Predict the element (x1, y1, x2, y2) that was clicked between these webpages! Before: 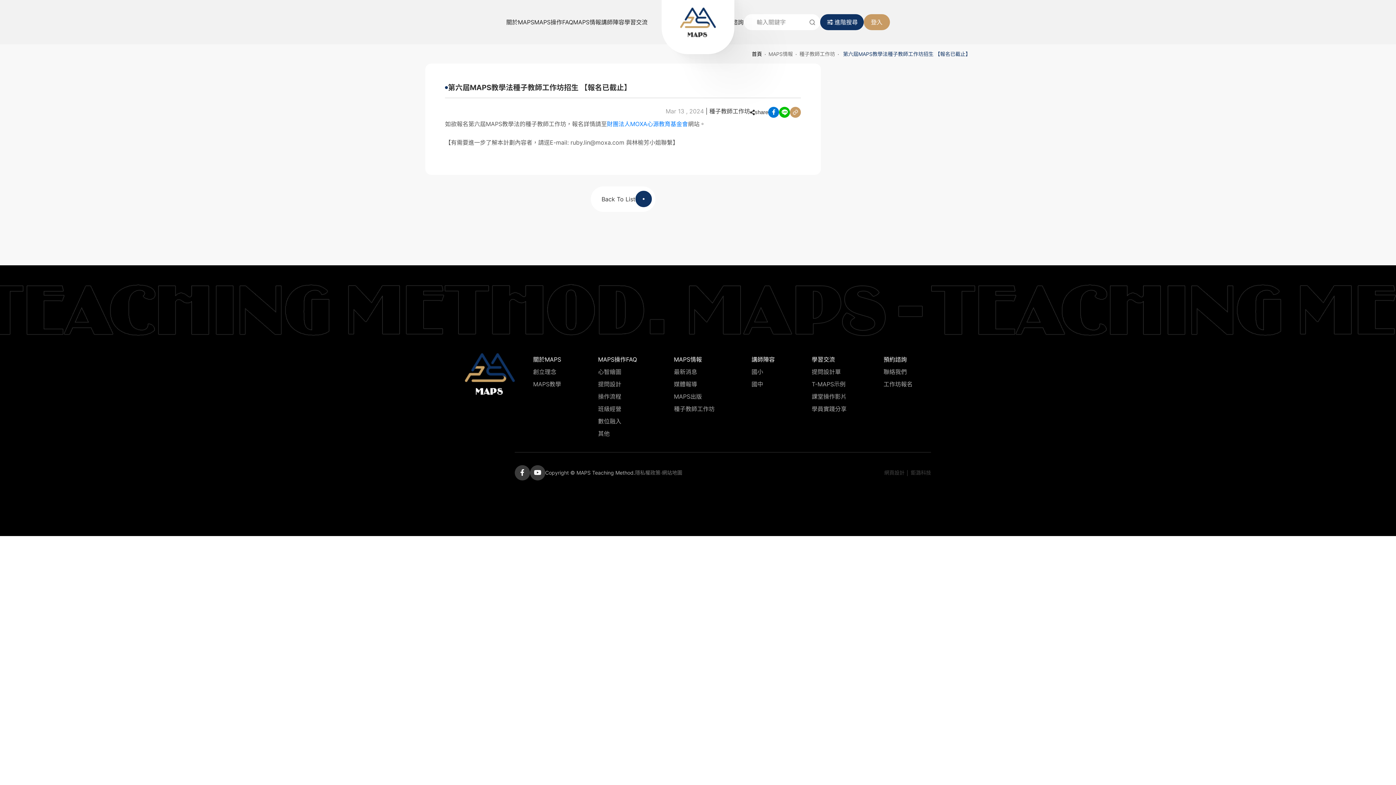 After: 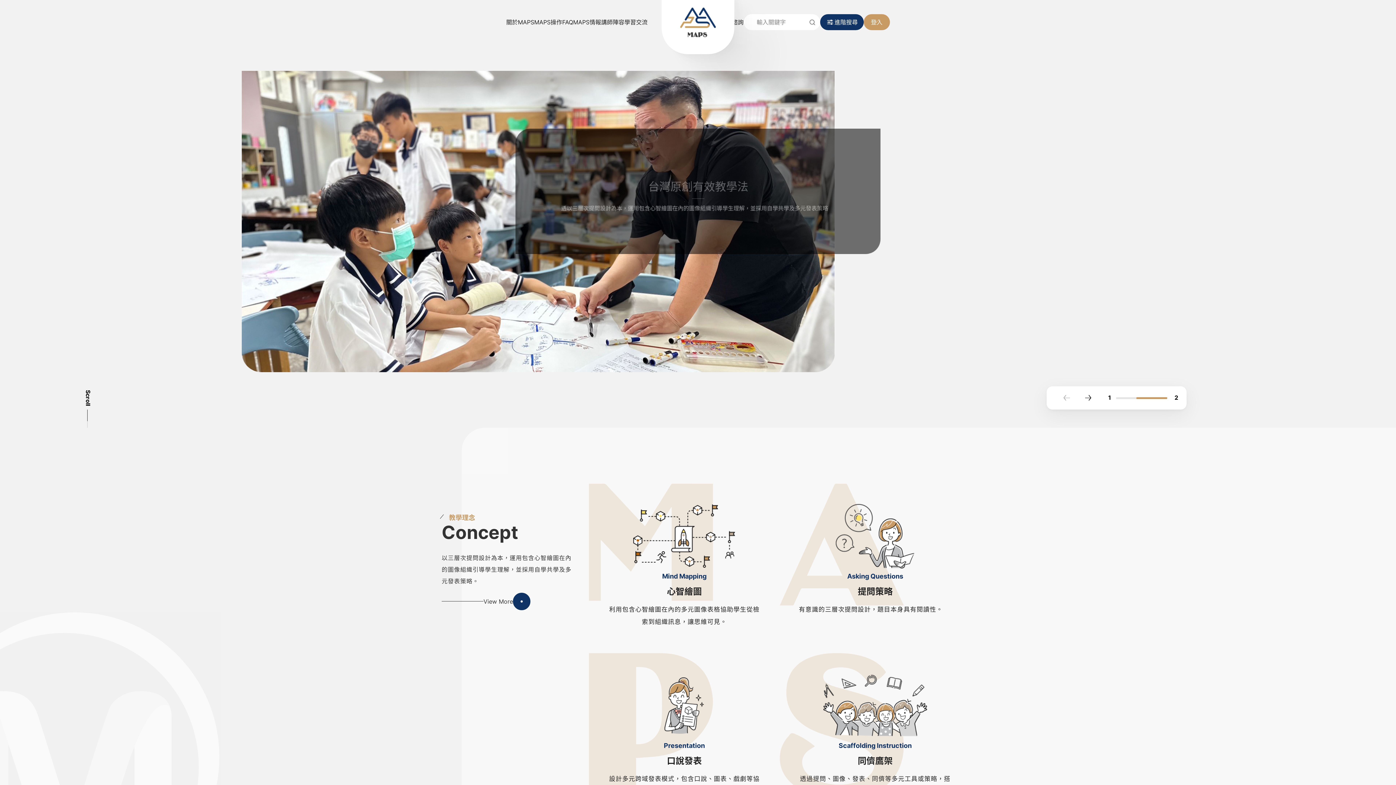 Action: label: 首頁 bbox: (752, 50, 768, 57)